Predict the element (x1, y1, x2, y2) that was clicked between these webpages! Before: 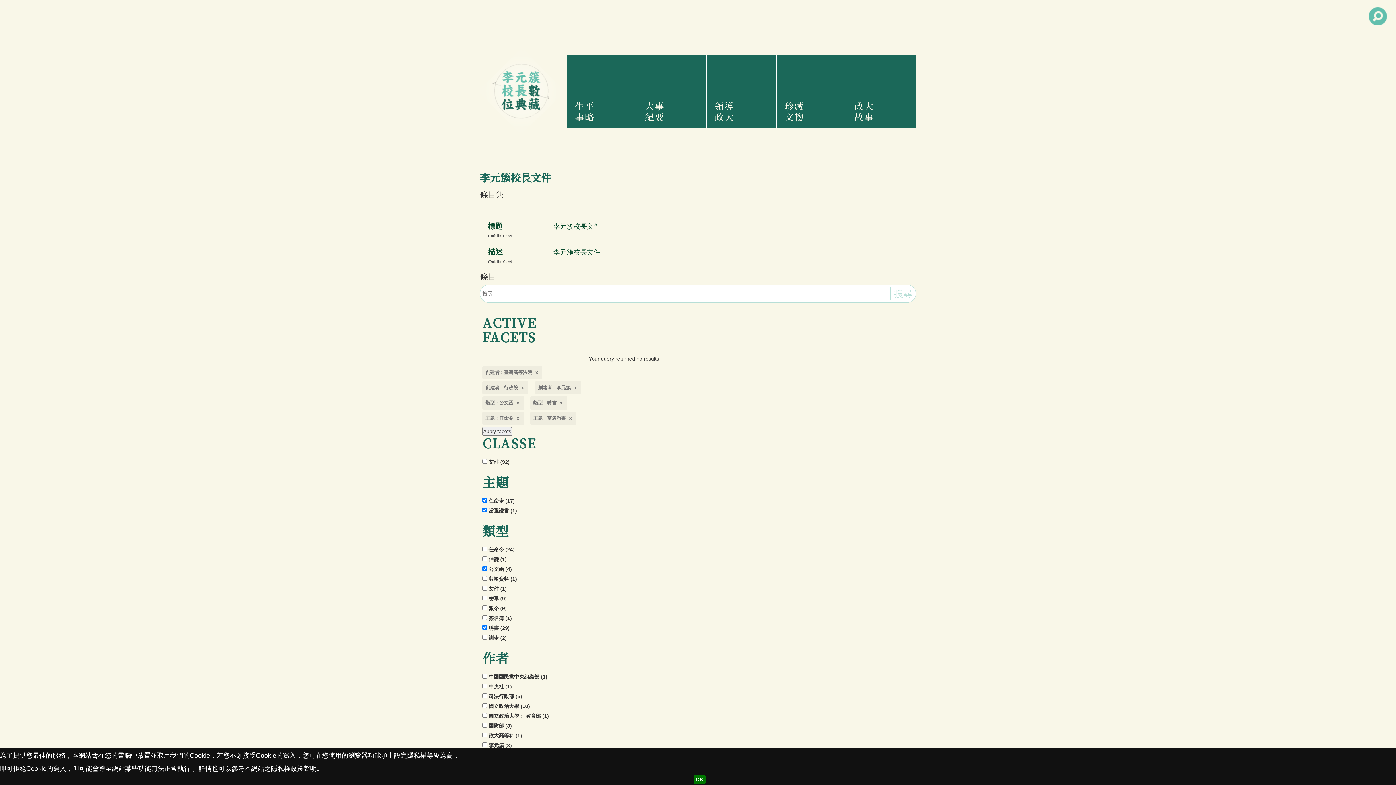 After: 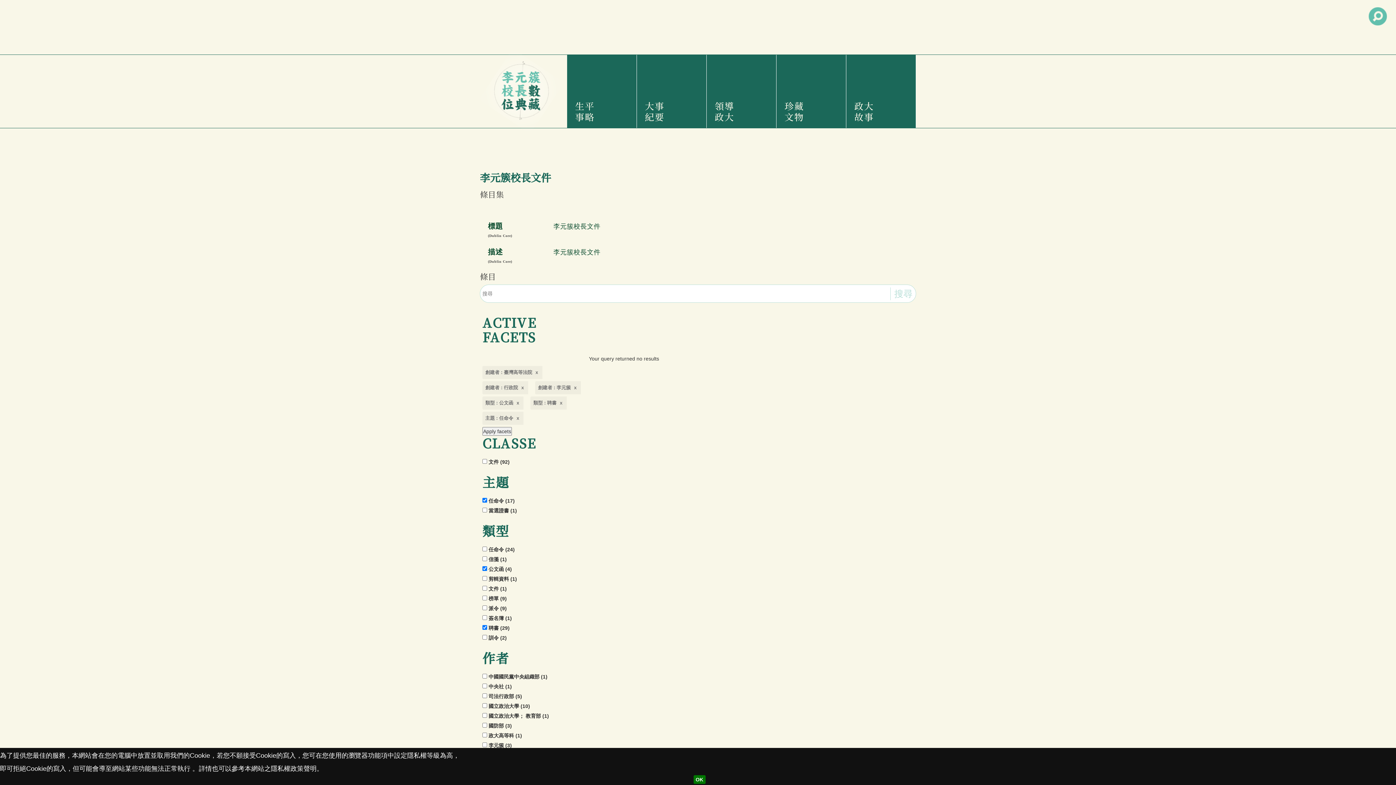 Action: bbox: (530, 412, 576, 425) label: 主題 : 當選證書